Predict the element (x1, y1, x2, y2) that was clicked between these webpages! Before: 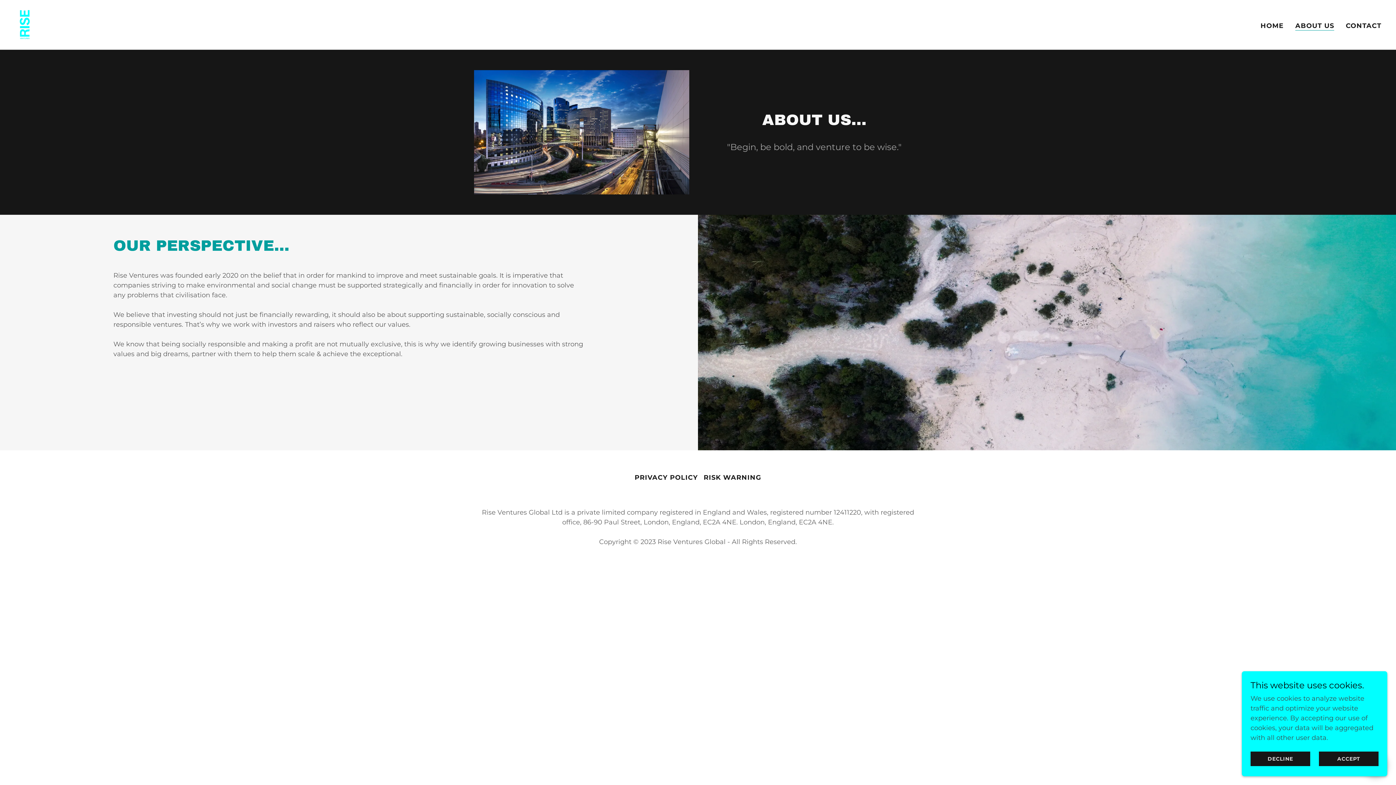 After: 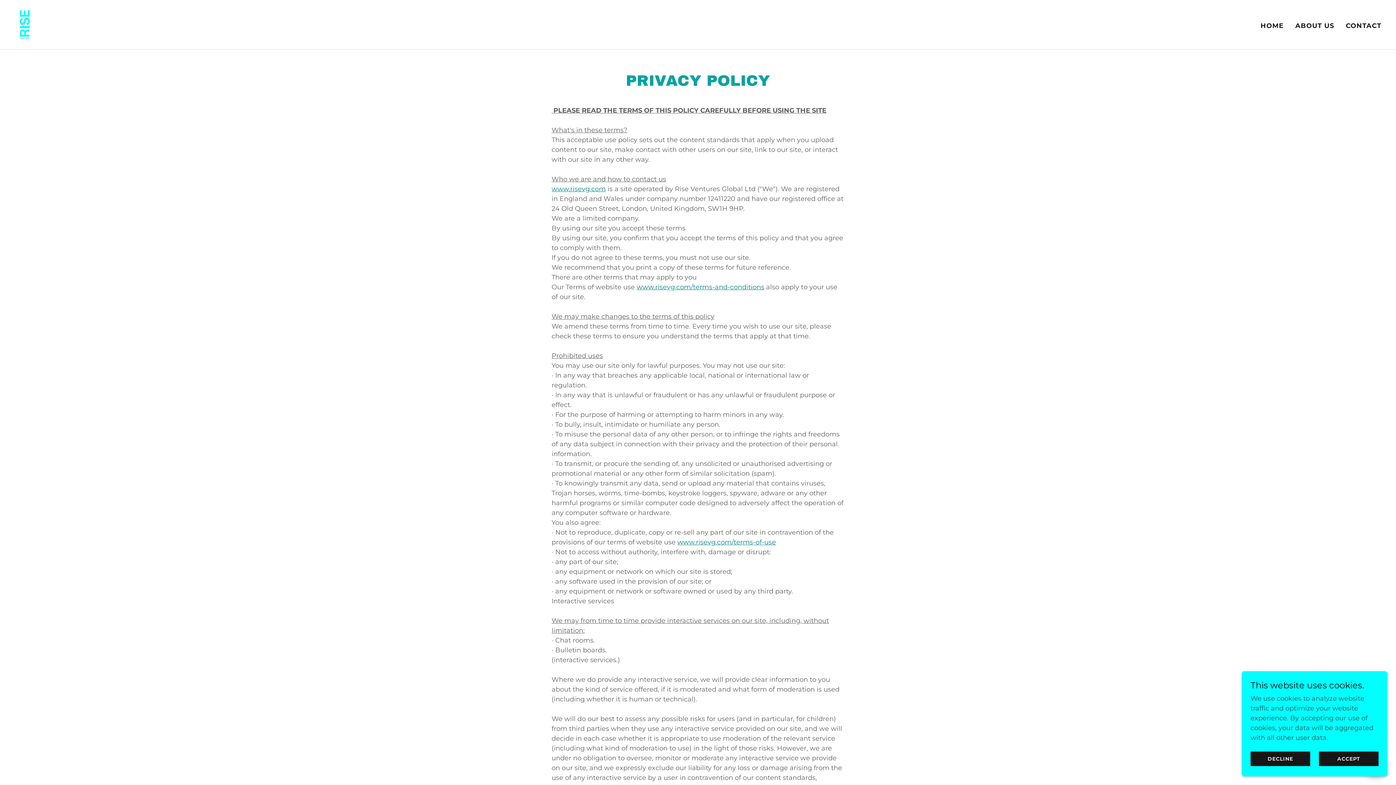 Action: bbox: (631, 471, 700, 484) label: PRIVACY POLICY